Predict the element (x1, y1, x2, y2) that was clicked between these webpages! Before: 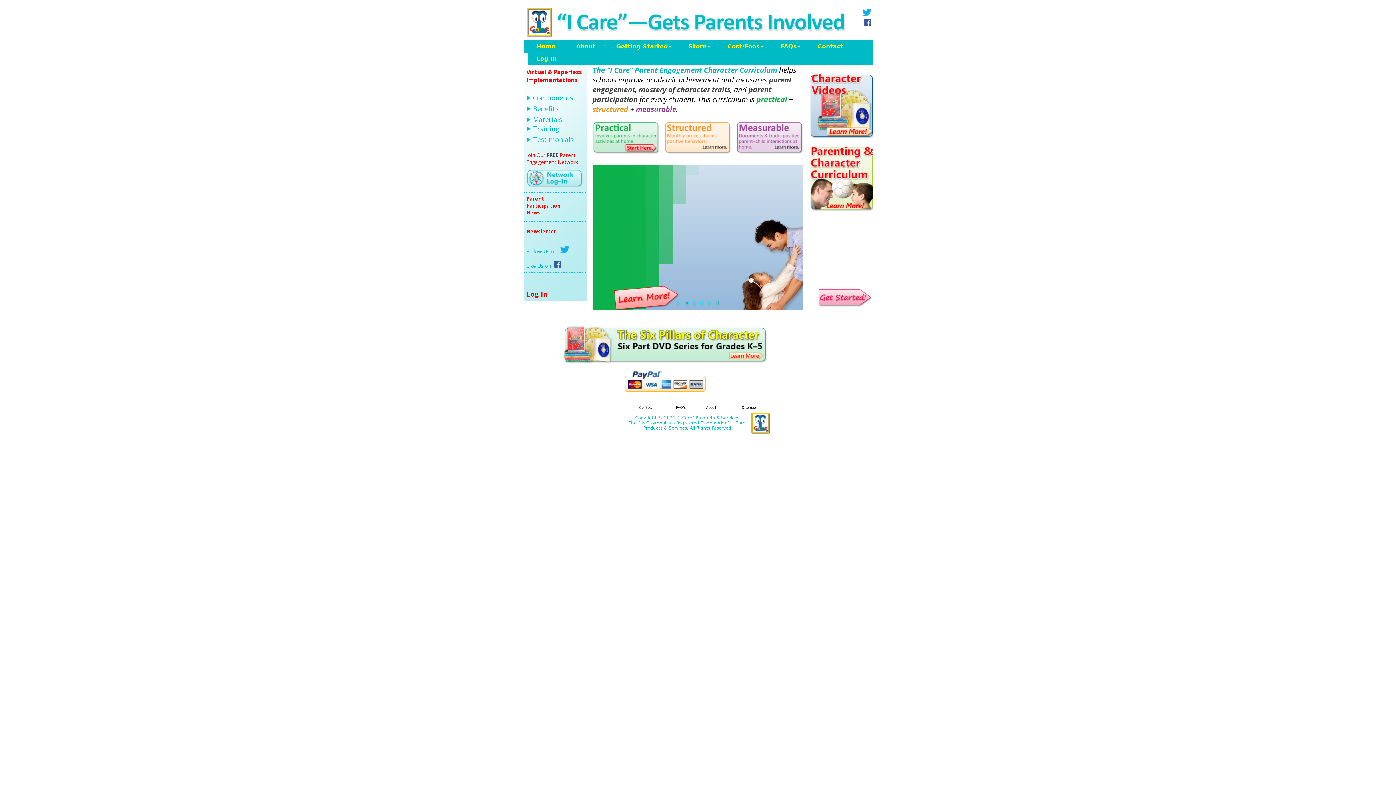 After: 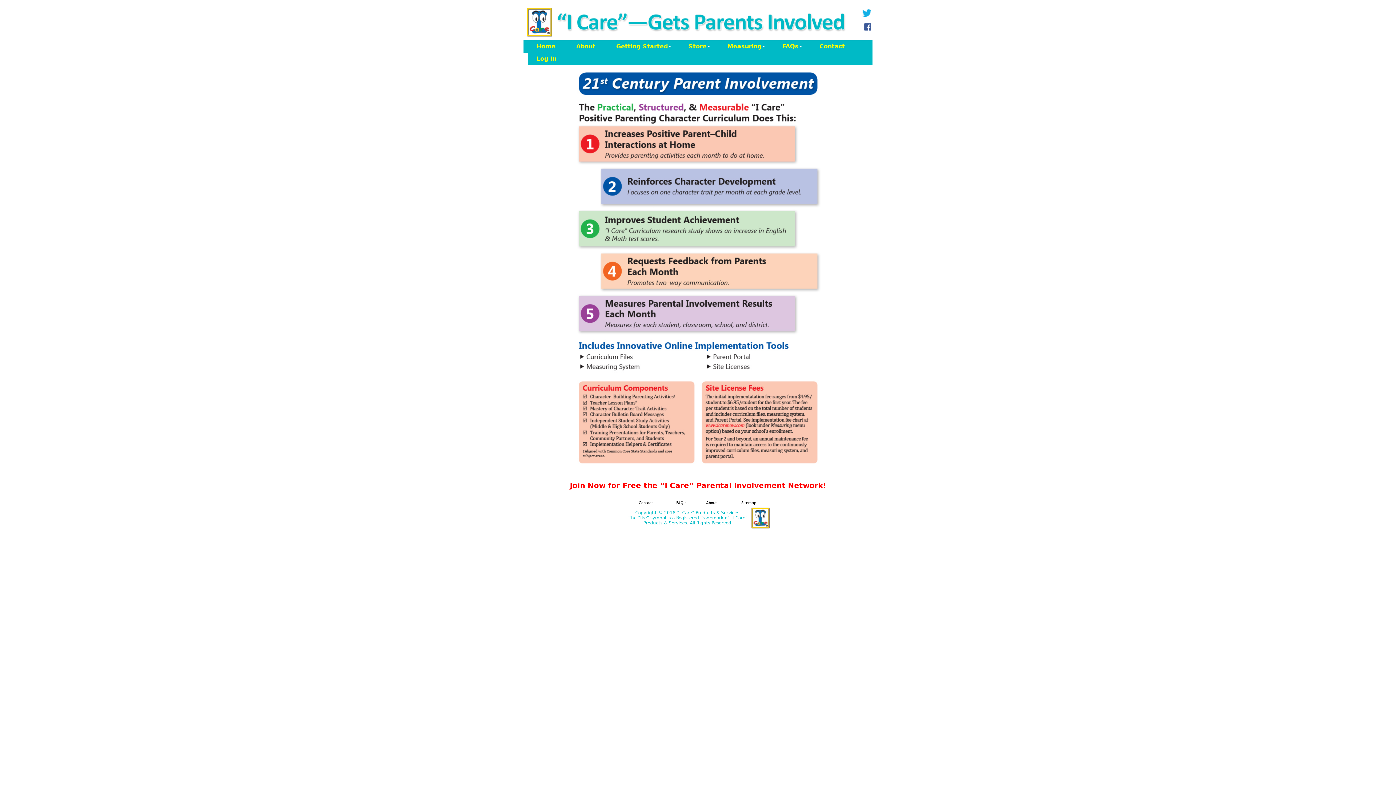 Action: label: The “I Care” Parent Engagement Character Curriculum bbox: (592, 65, 782, 73)